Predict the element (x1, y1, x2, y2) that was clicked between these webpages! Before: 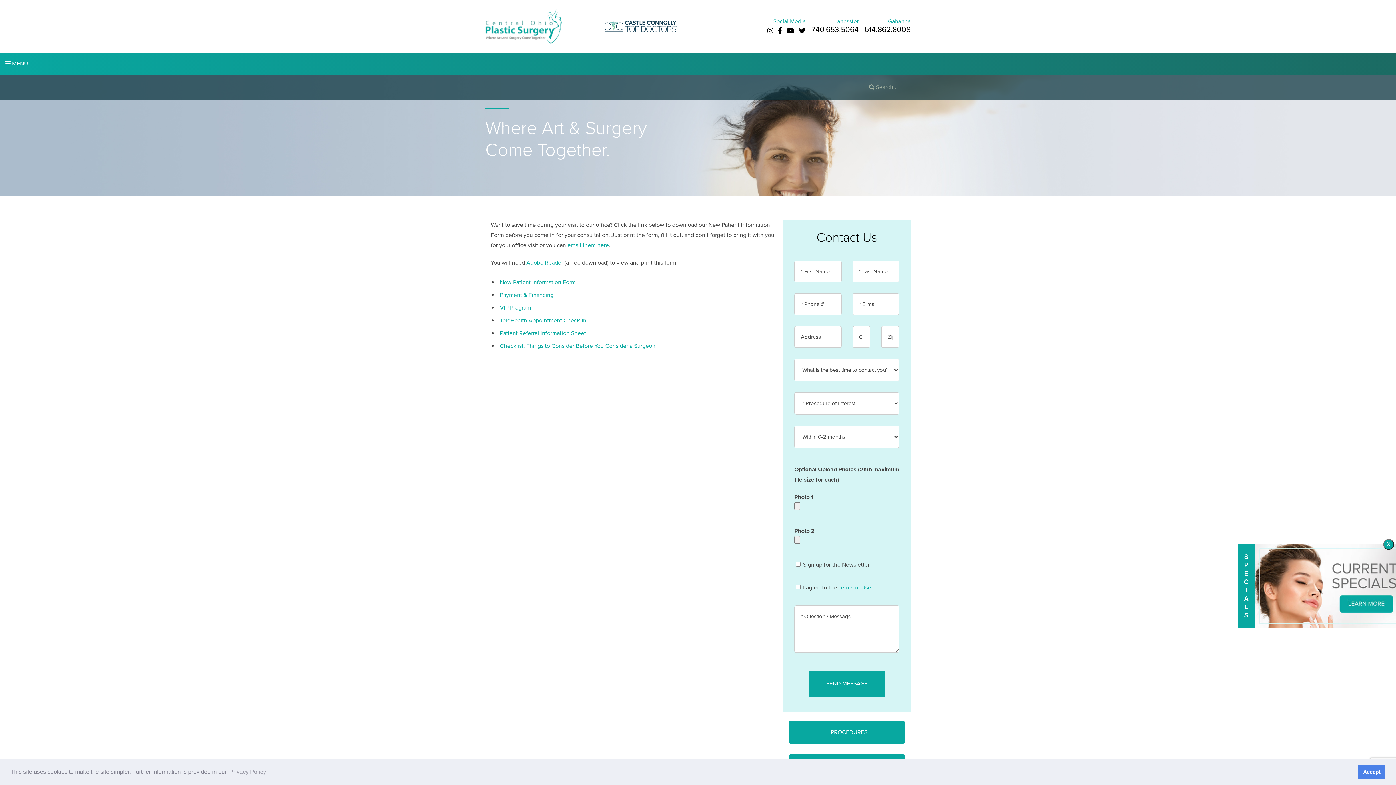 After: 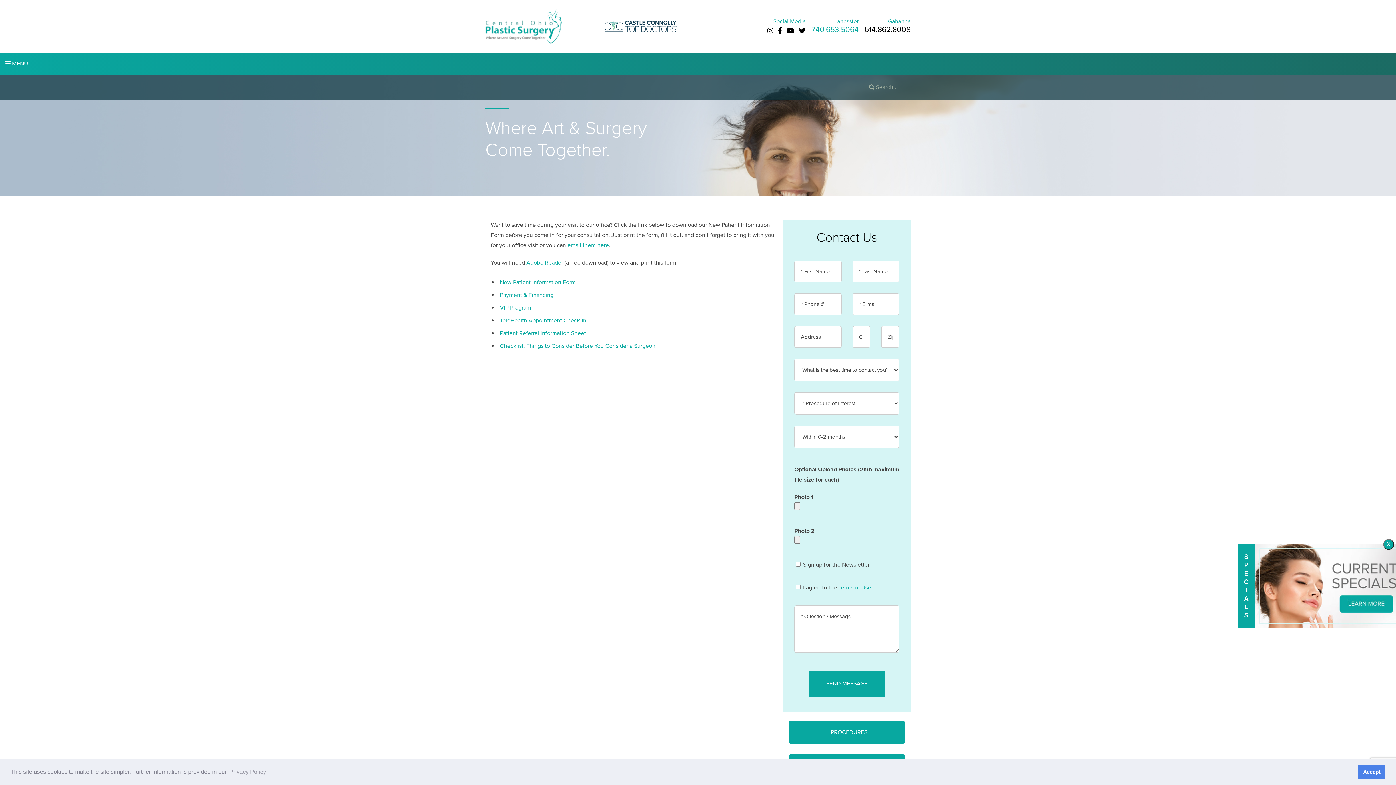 Action: bbox: (811, 25, 858, 34) label: 740.653.5064